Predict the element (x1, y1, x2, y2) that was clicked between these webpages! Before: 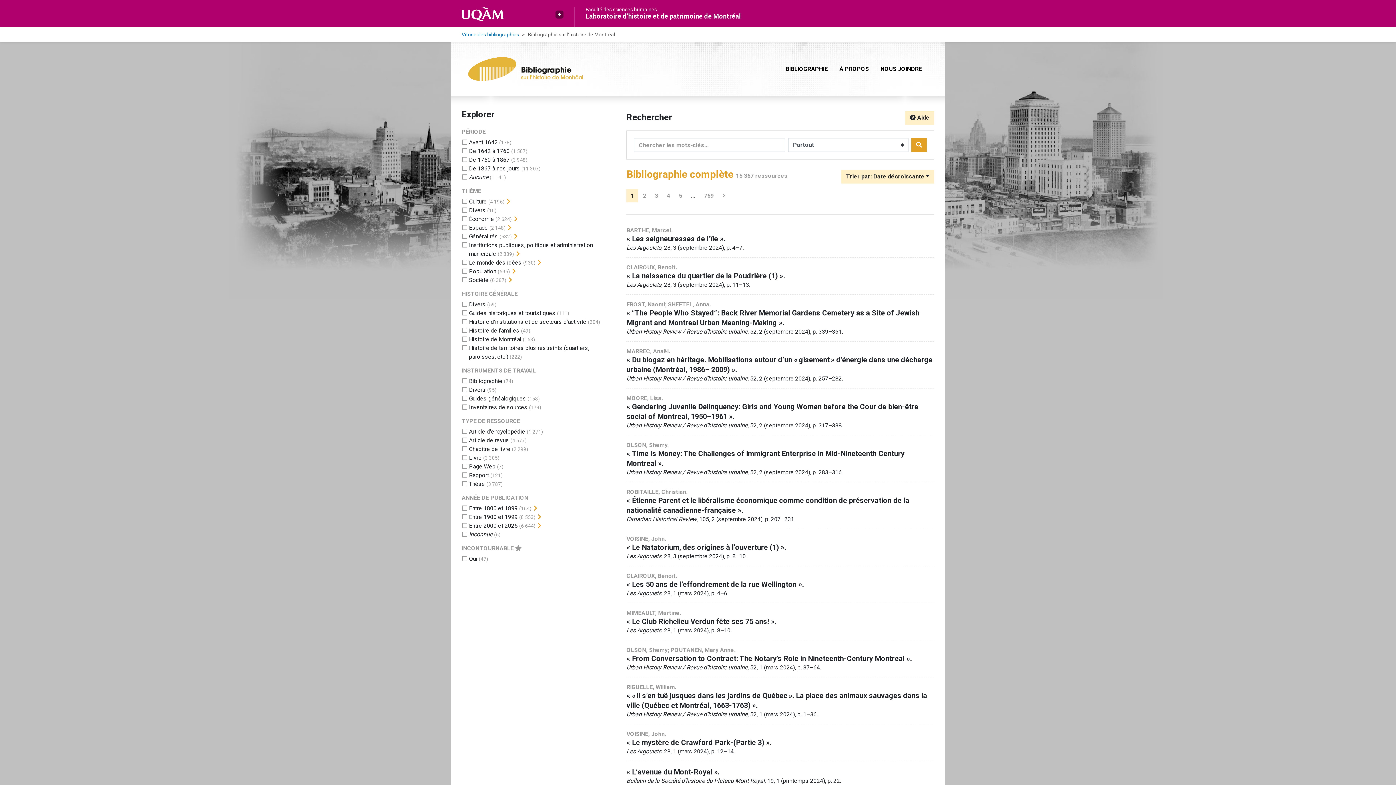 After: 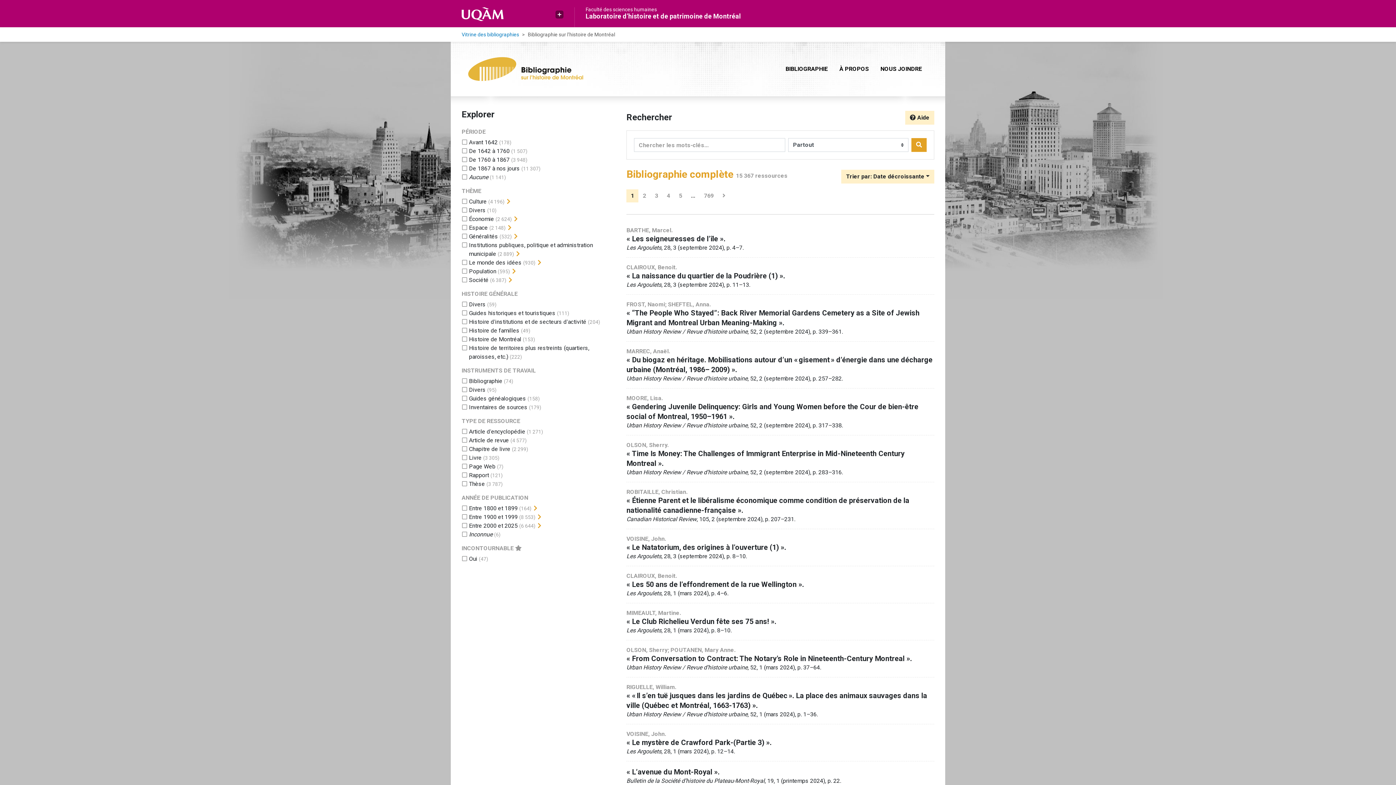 Action: bbox: (468, 41, 583, 96)